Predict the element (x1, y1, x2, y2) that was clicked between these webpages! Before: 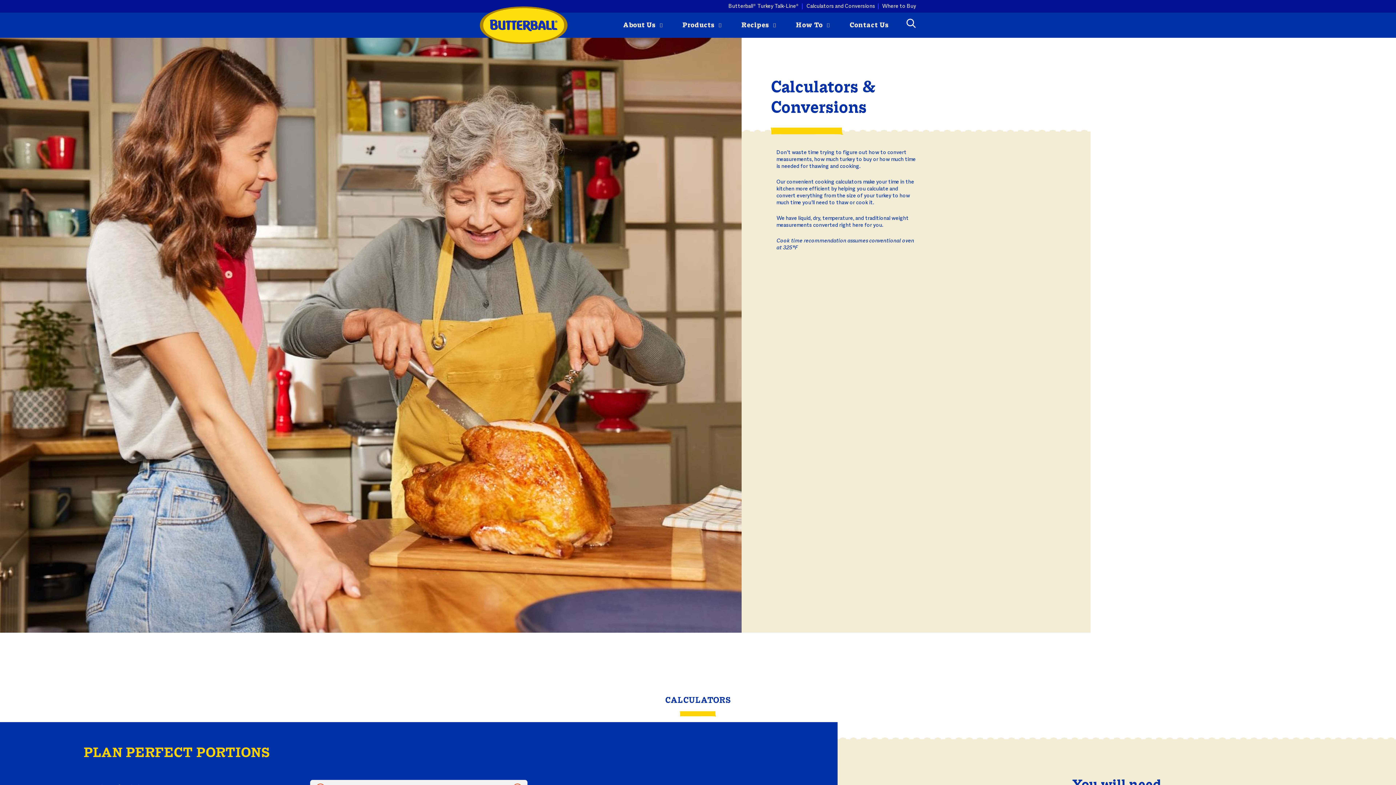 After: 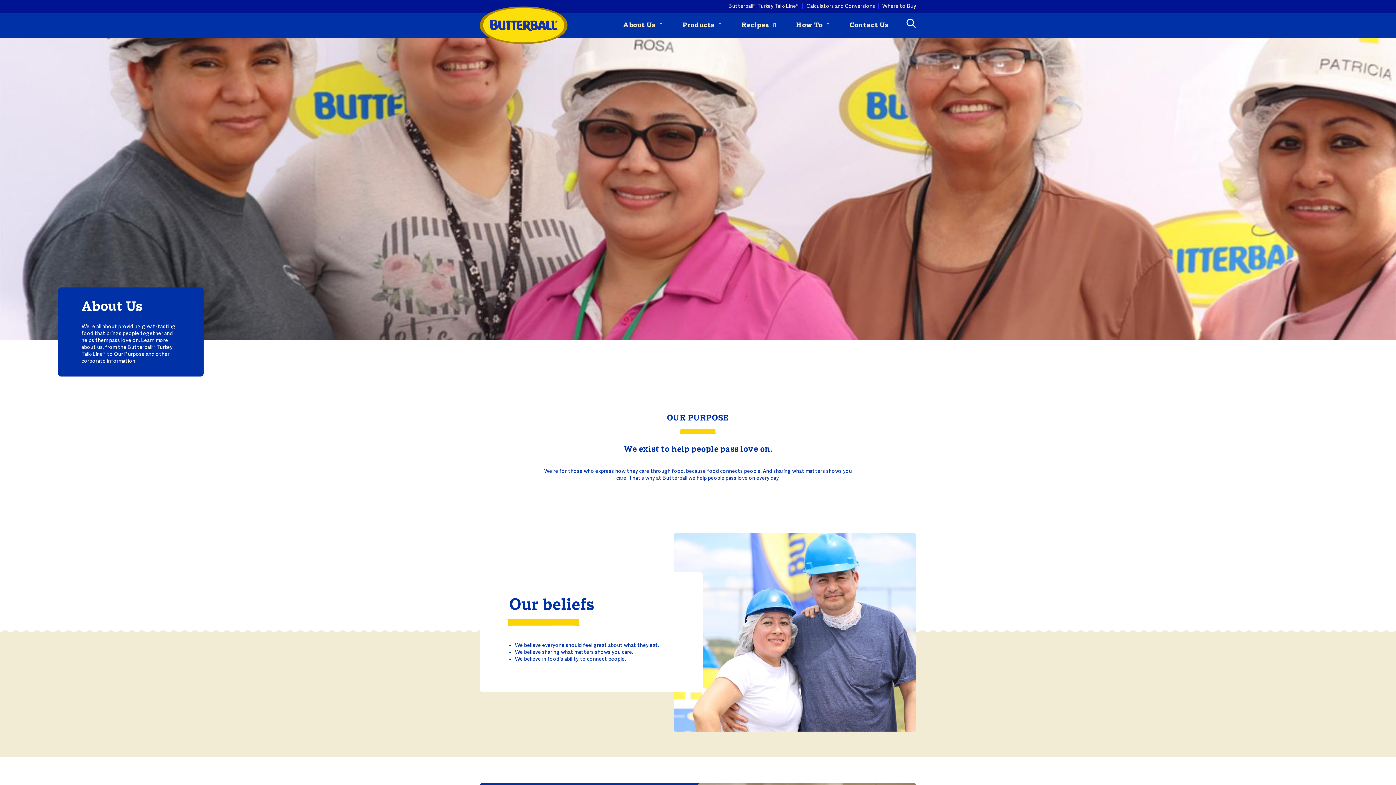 Action: bbox: (619, 21, 666, 41) label: About Us